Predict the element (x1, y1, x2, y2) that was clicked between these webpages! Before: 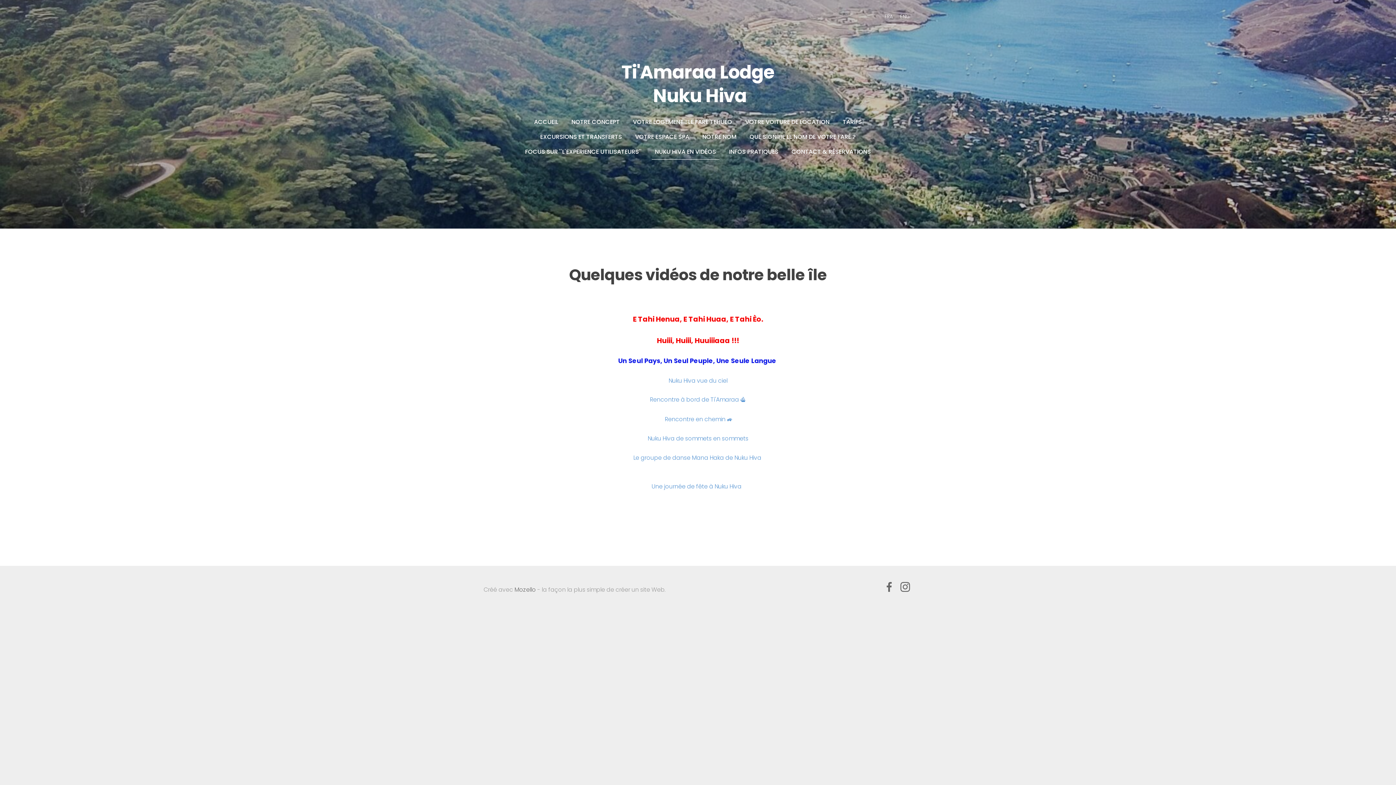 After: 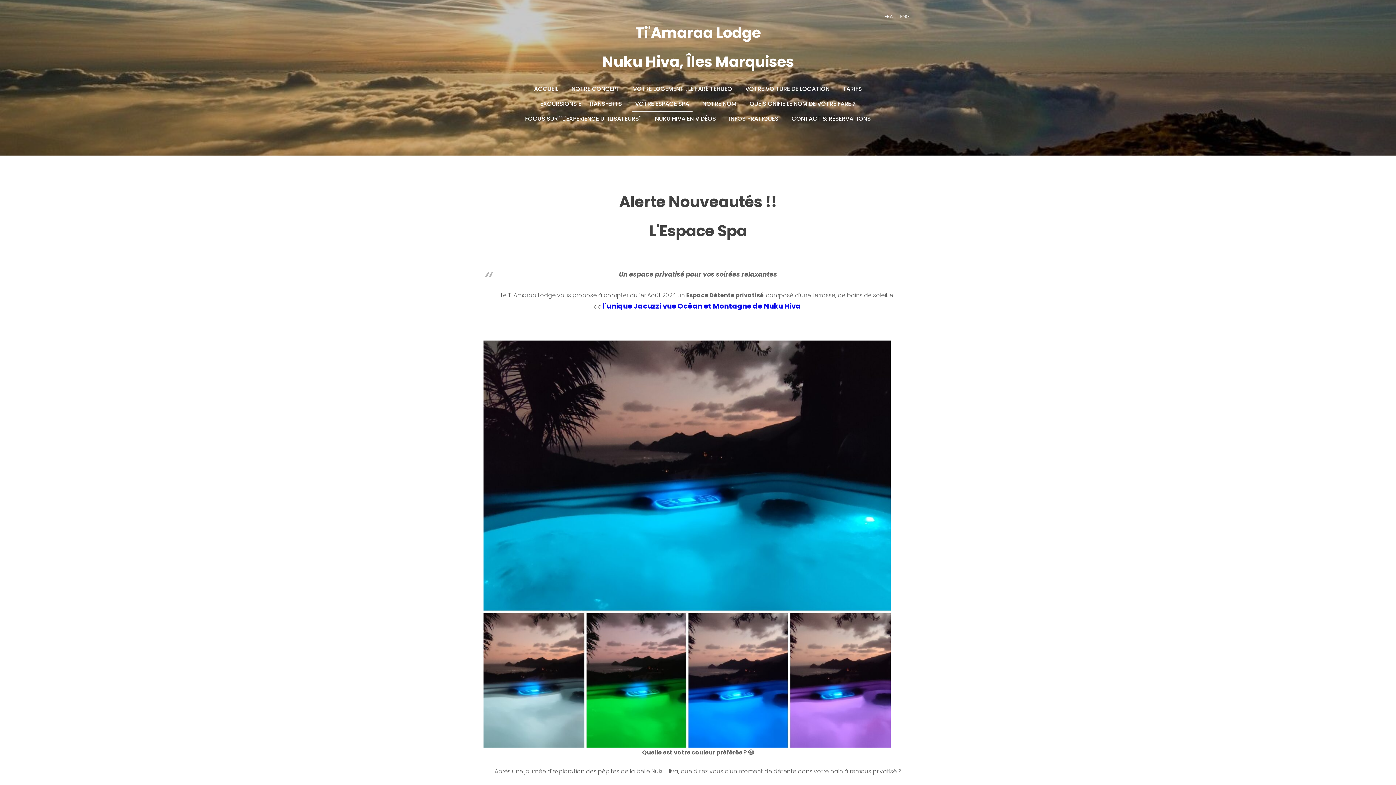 Action: bbox: (632, 129, 692, 144) label: VOTRE ESPACE SPA